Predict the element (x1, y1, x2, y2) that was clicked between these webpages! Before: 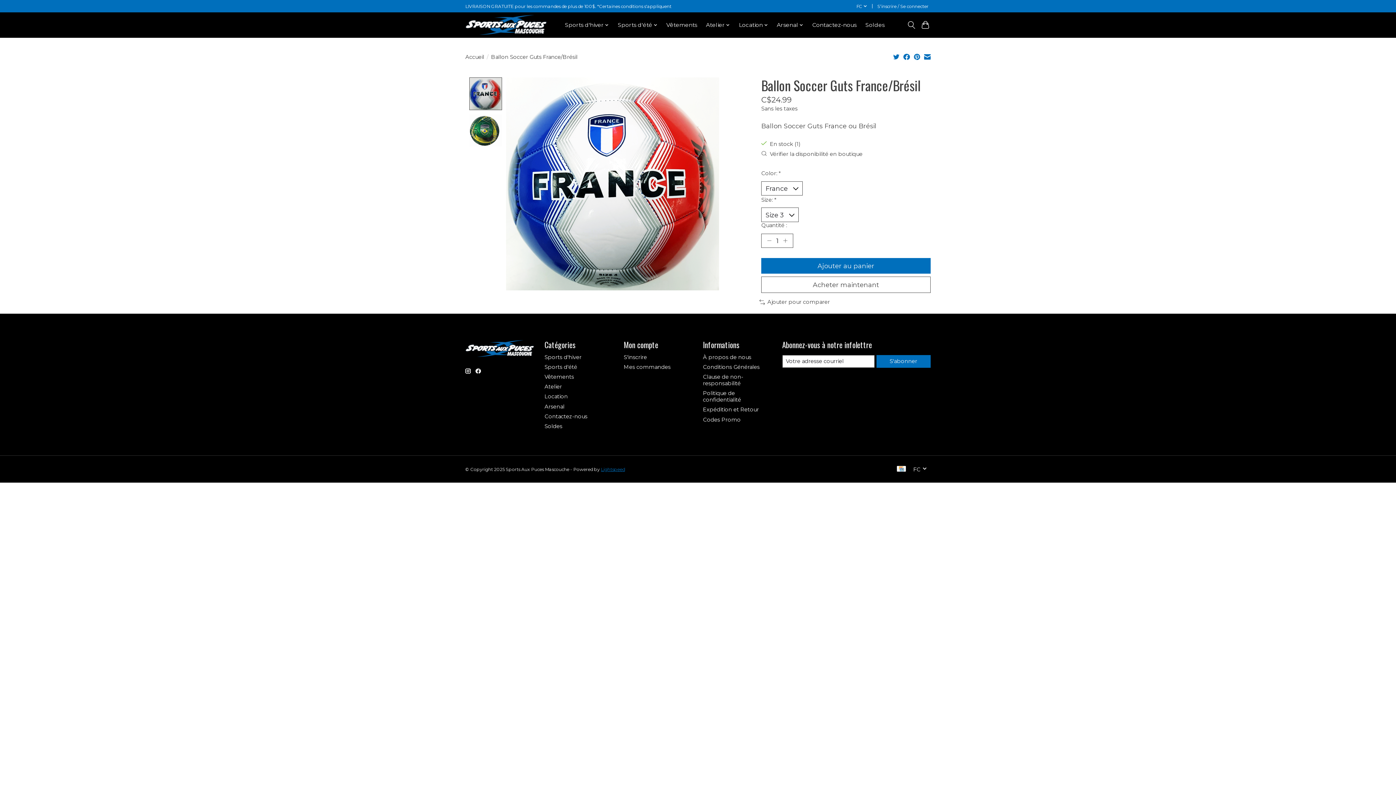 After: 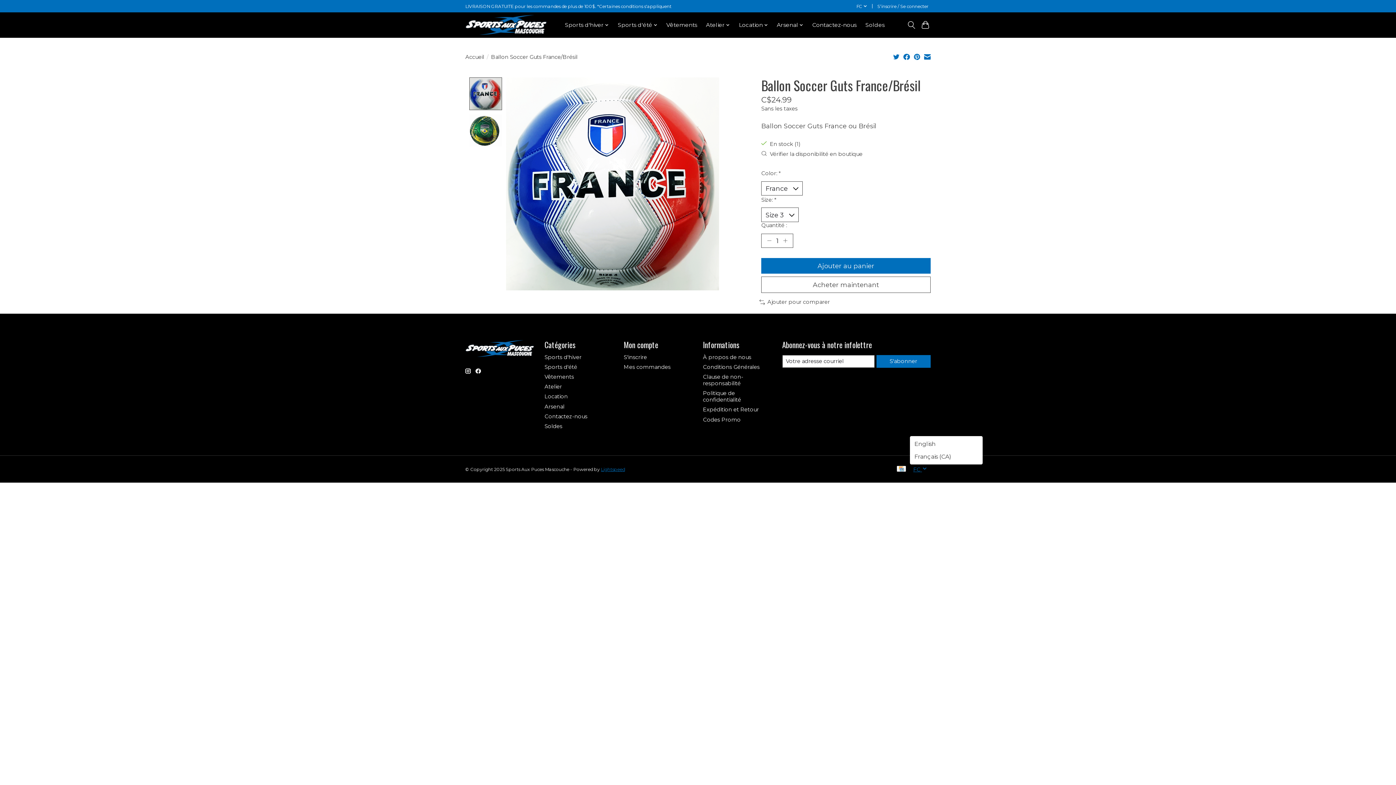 Action: bbox: (913, 466, 927, 473) label: FC 